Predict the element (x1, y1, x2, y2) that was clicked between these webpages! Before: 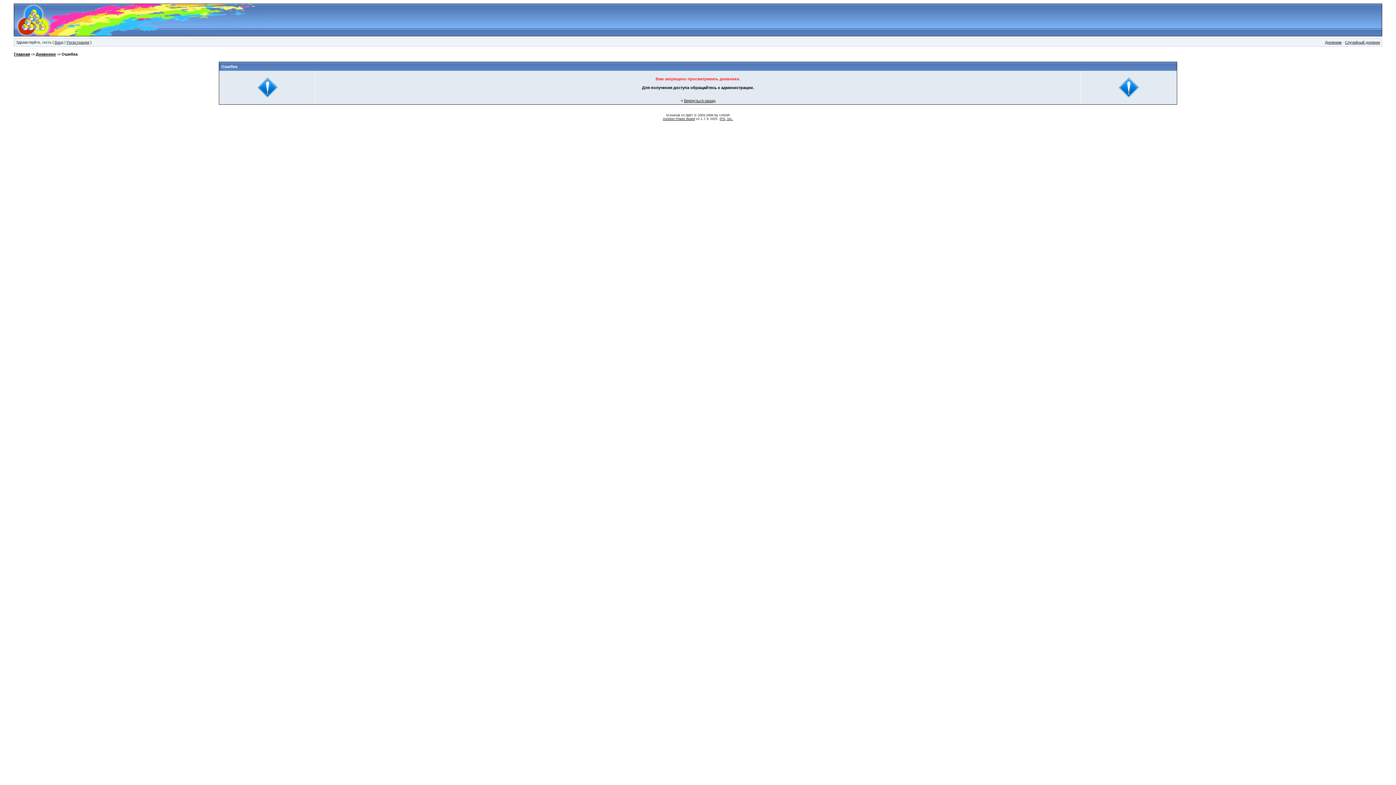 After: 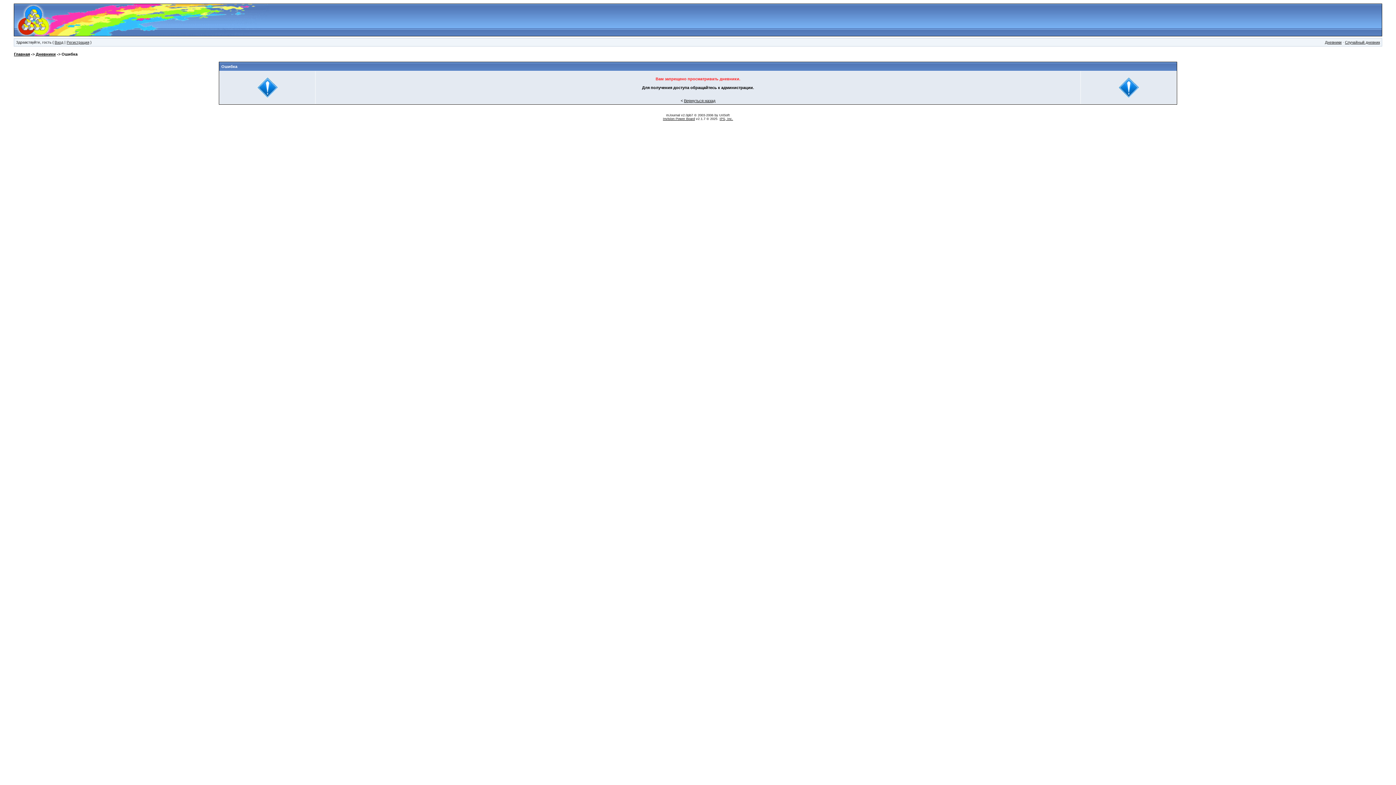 Action: bbox: (1345, 40, 1380, 44) label: Случайный дневник